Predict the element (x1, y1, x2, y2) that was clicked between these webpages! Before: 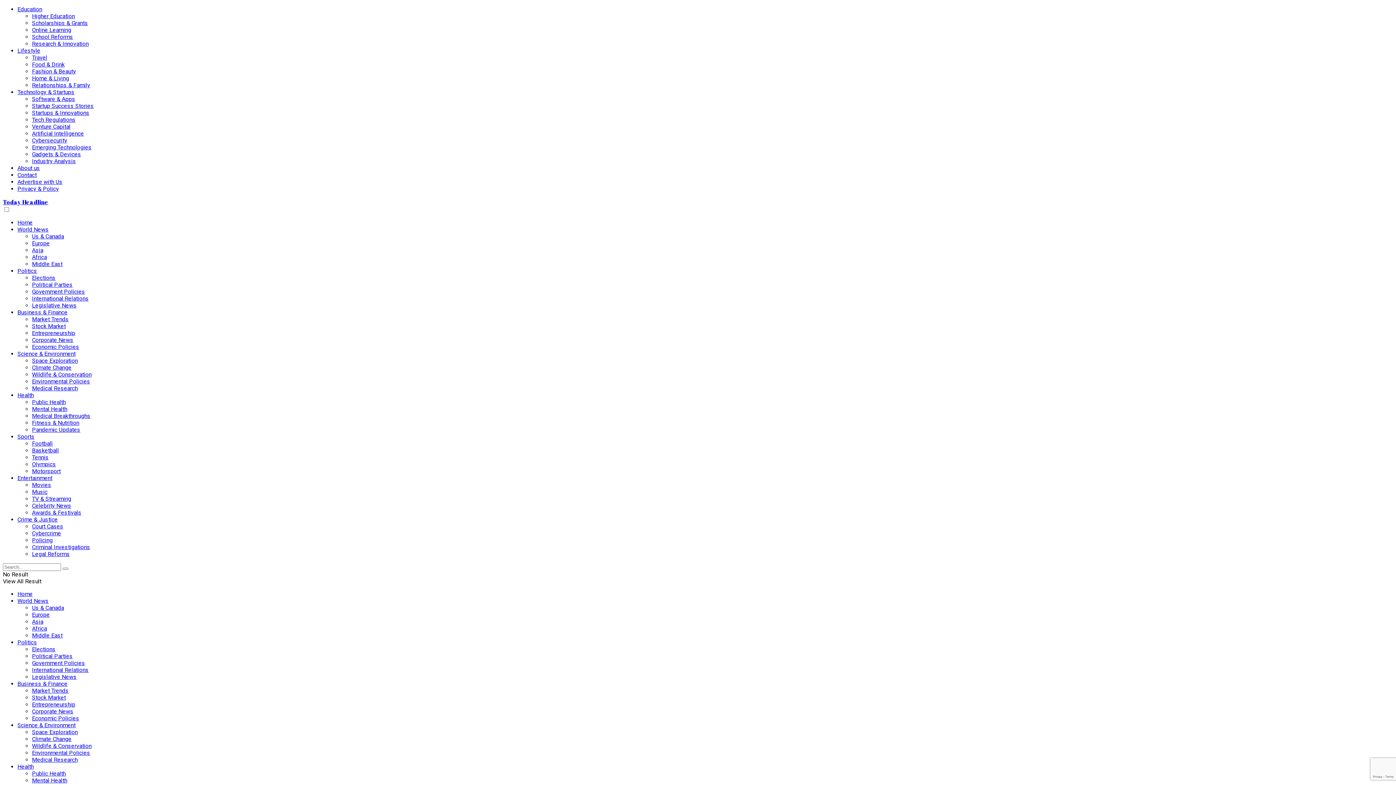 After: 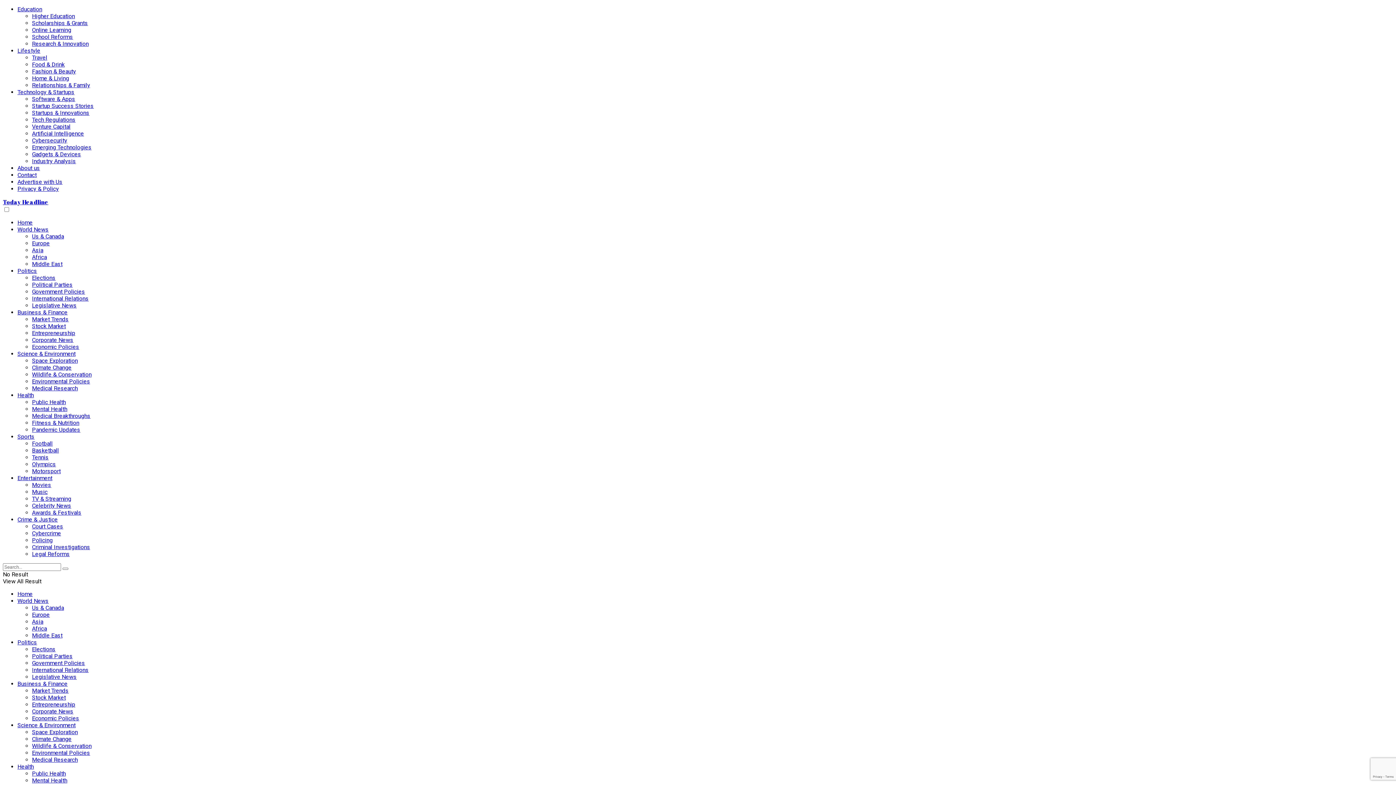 Action: bbox: (17, 47, 40, 54) label: Lifestyle